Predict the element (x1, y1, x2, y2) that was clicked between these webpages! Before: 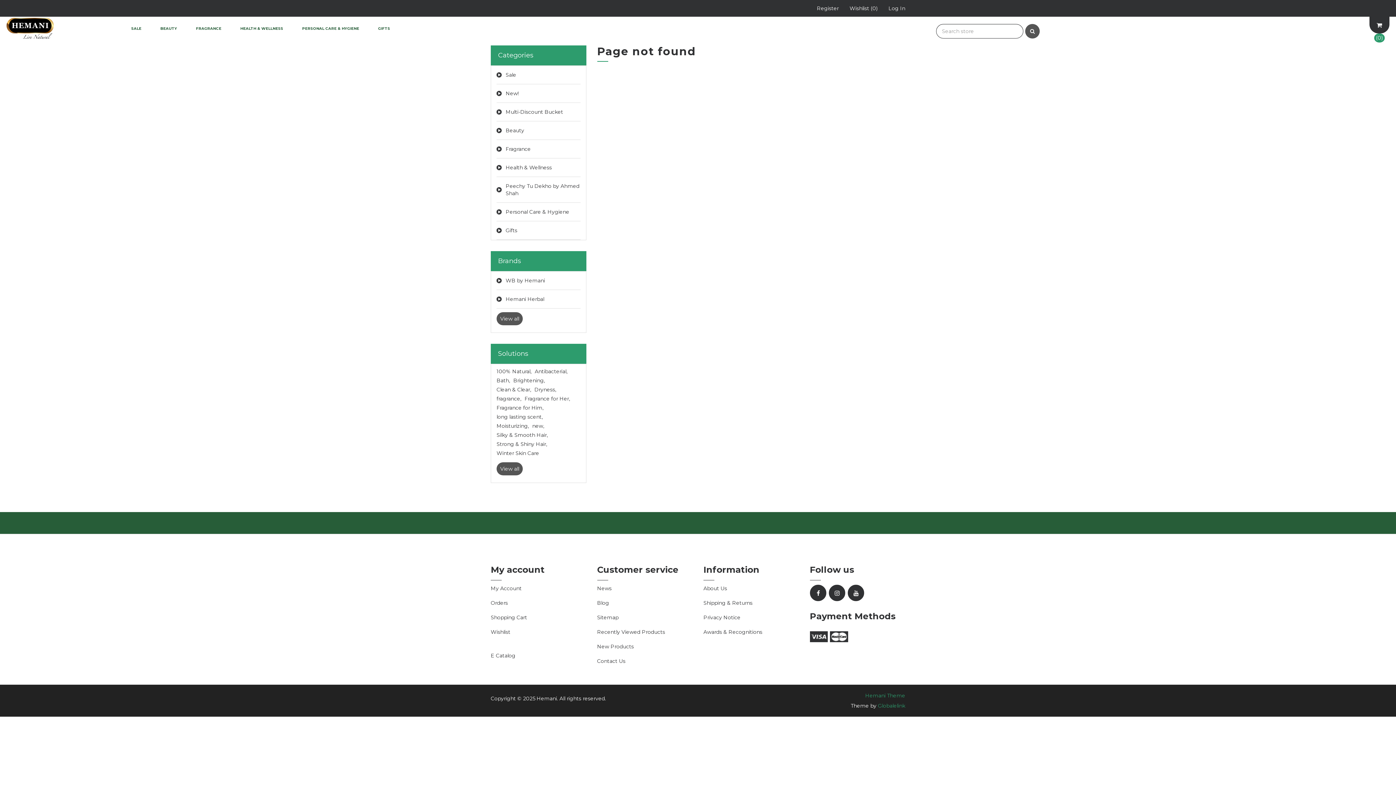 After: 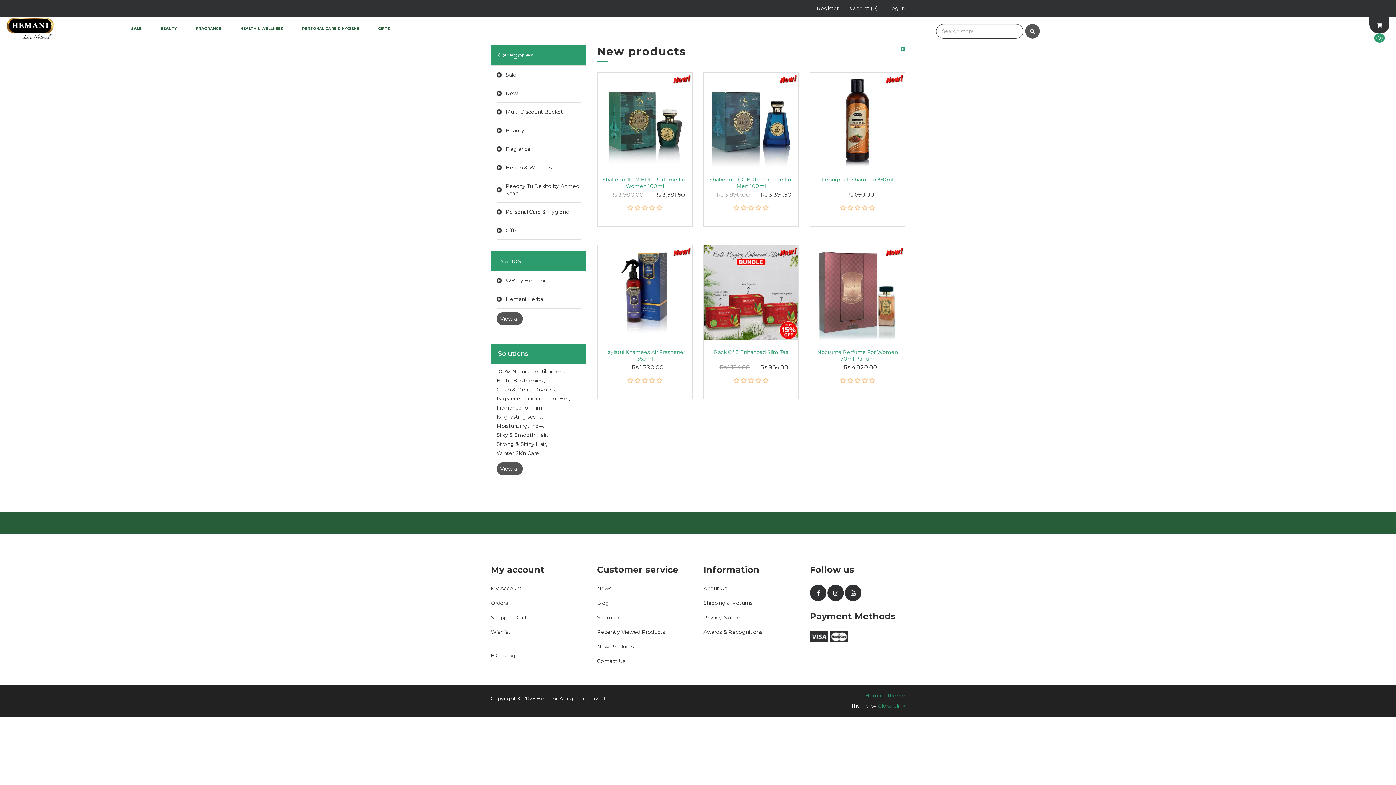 Action: bbox: (597, 643, 634, 650) label: New Products